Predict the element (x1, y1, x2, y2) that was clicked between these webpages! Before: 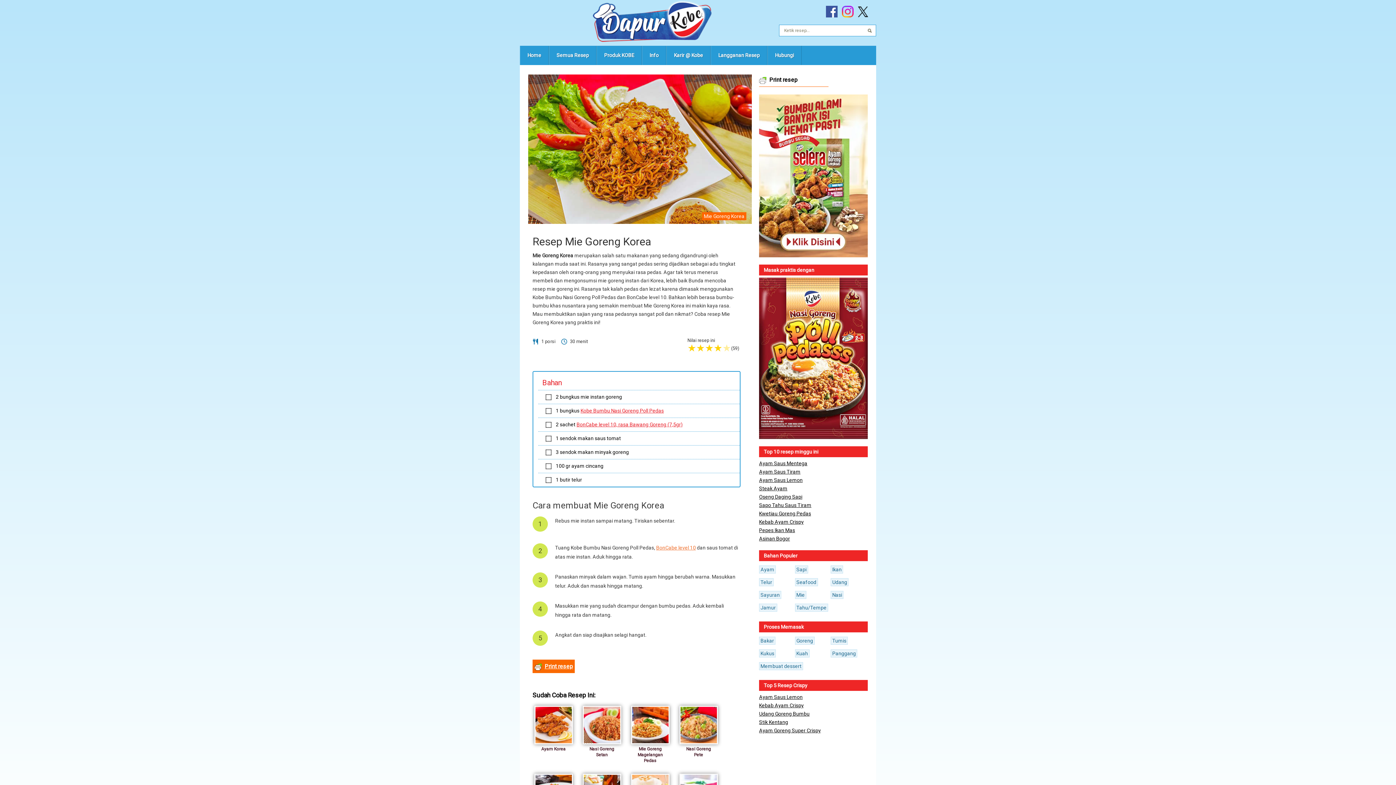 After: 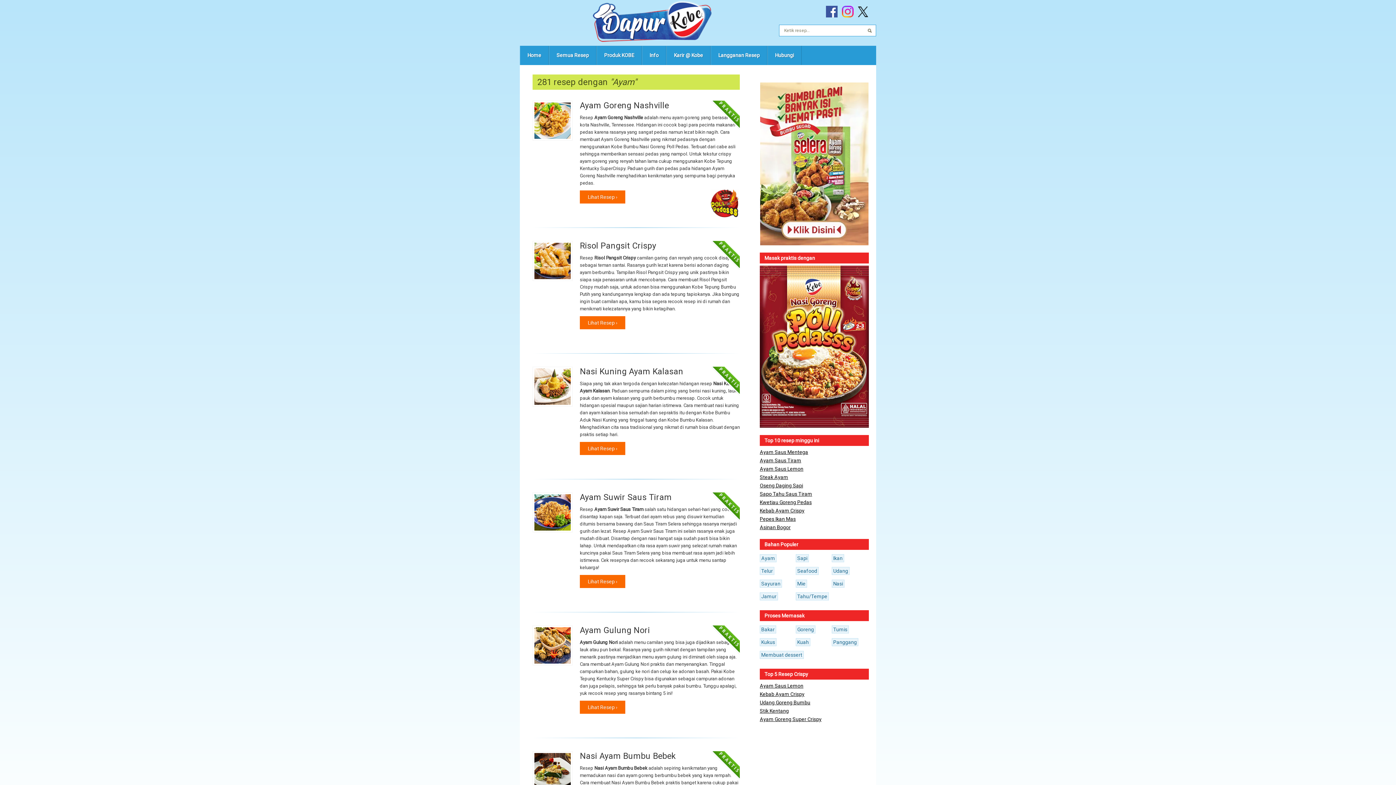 Action: label: Ayam bbox: (759, 565, 775, 573)